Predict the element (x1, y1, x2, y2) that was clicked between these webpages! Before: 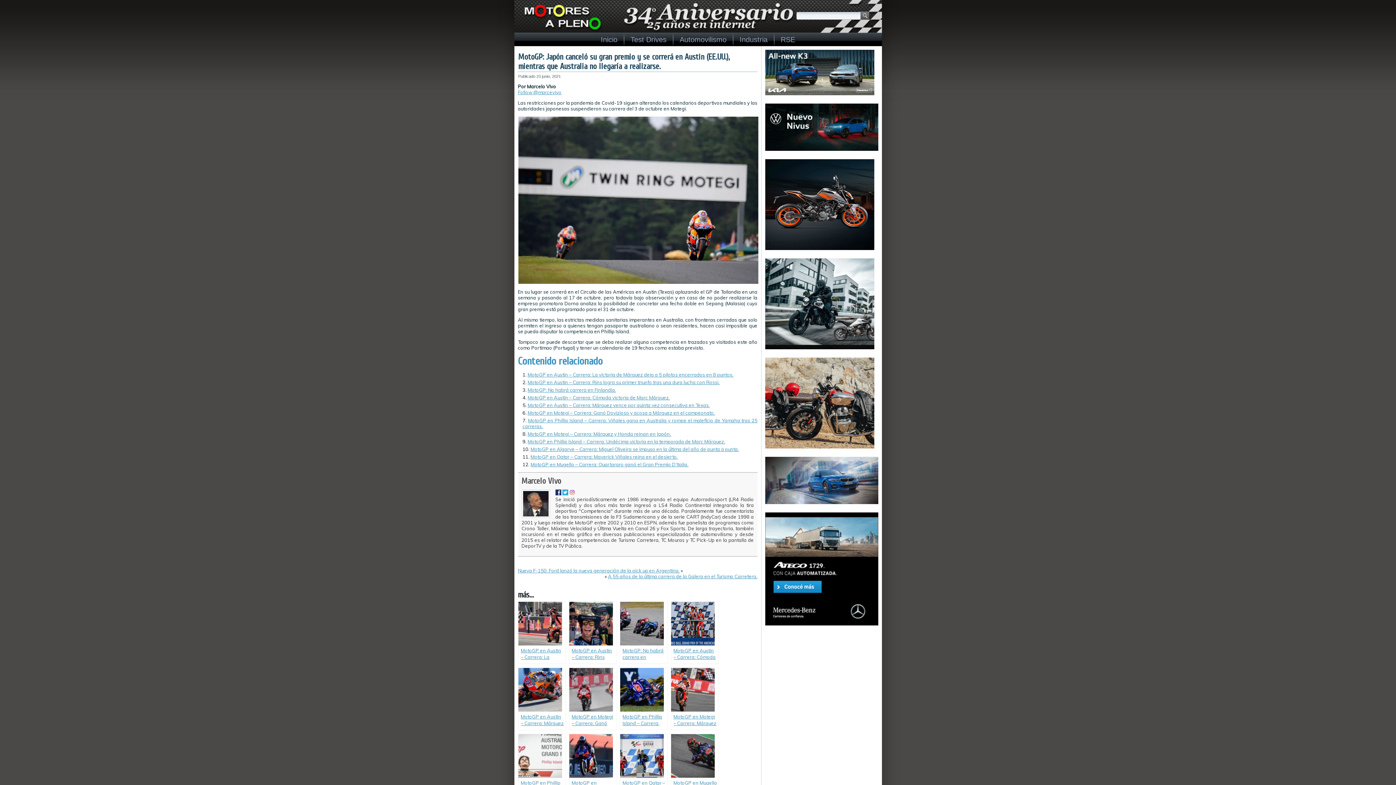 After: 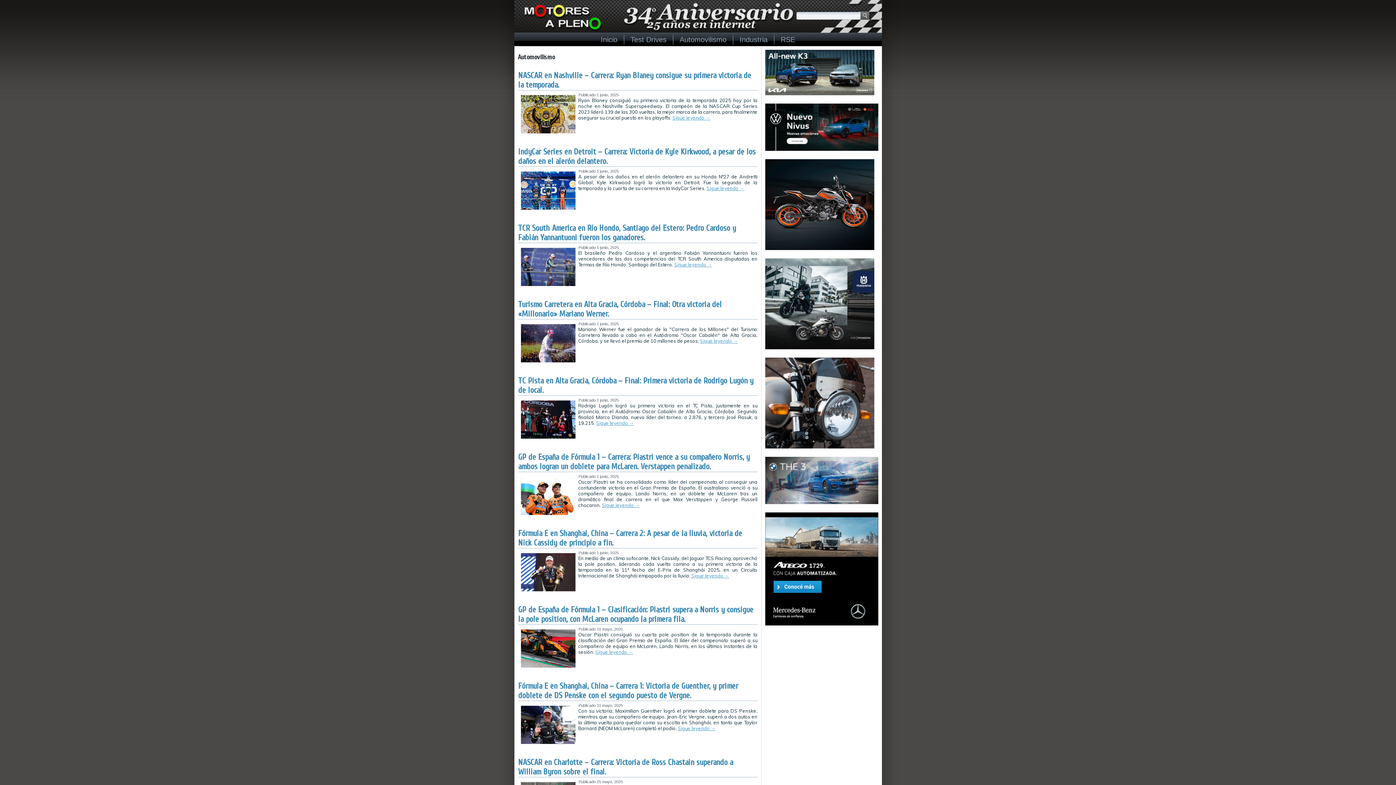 Action: label: Automovilismo bbox: (673, 33, 732, 46)